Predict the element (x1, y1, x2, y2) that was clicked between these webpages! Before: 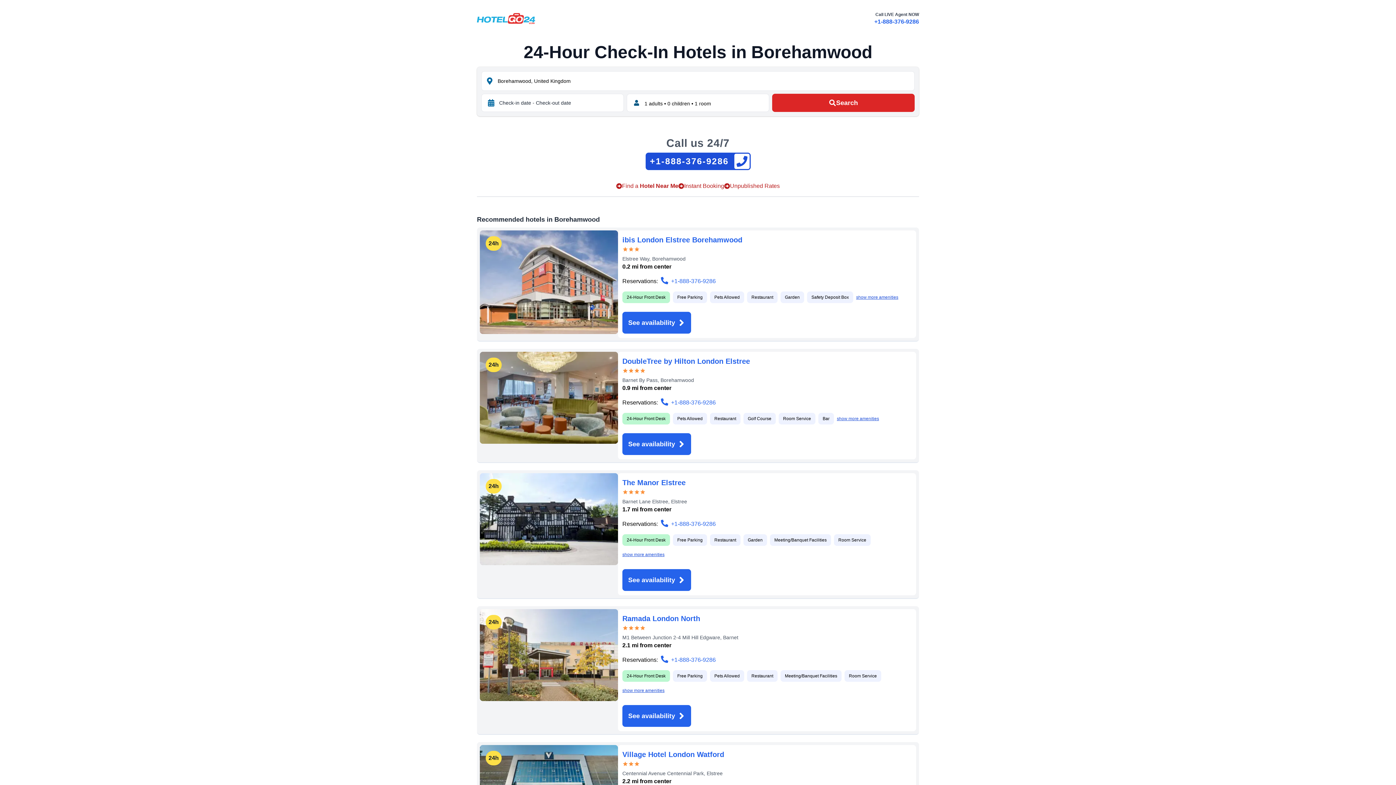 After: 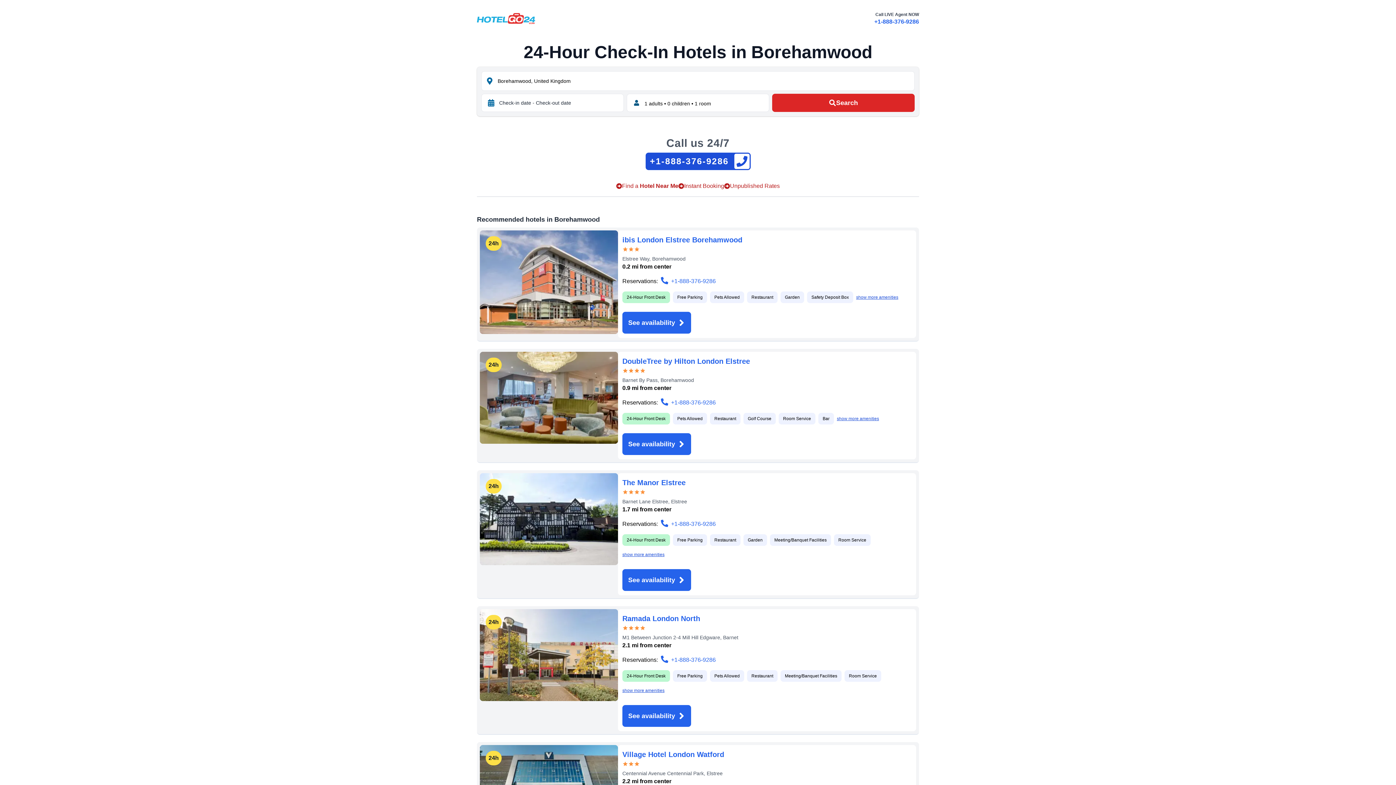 Action: bbox: (622, 750, 724, 758) label: Village Hotel London Watford